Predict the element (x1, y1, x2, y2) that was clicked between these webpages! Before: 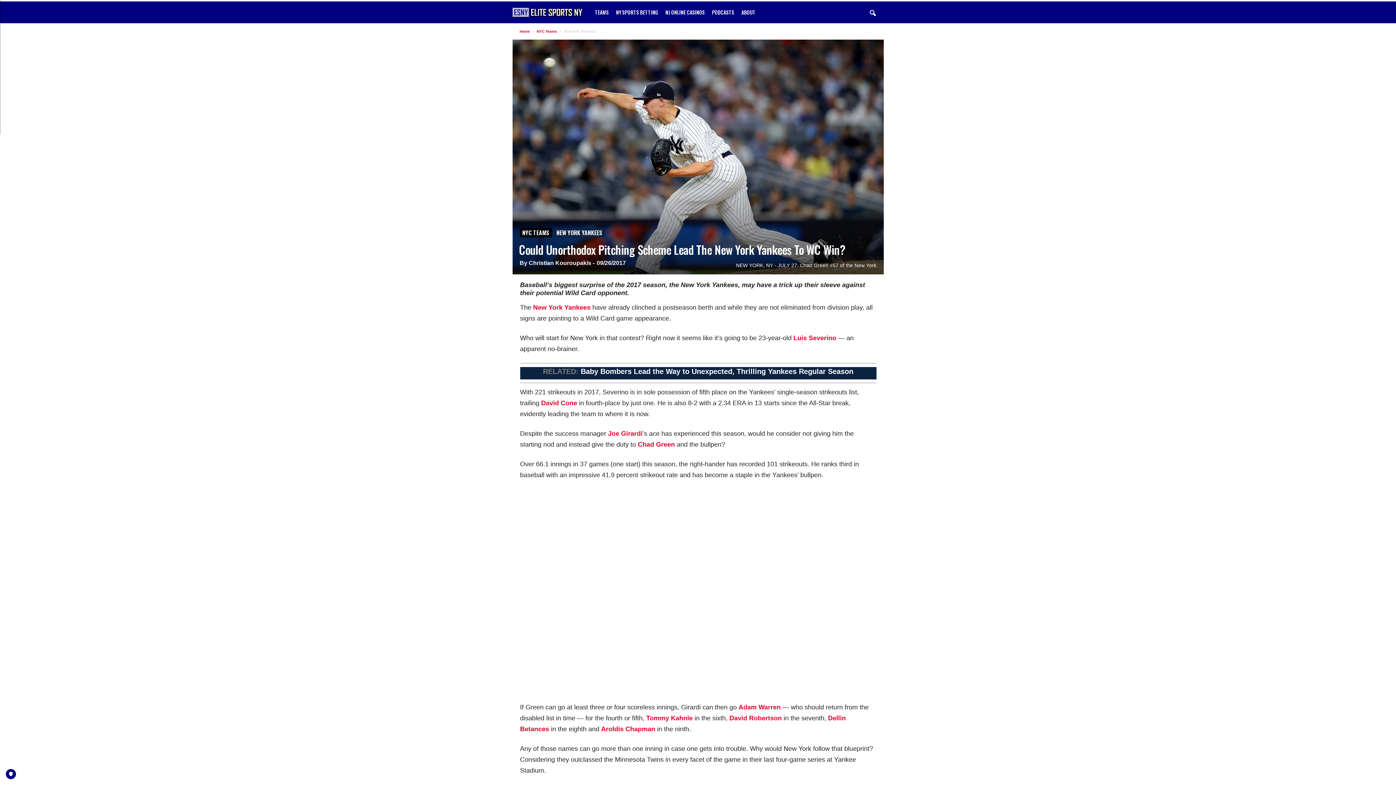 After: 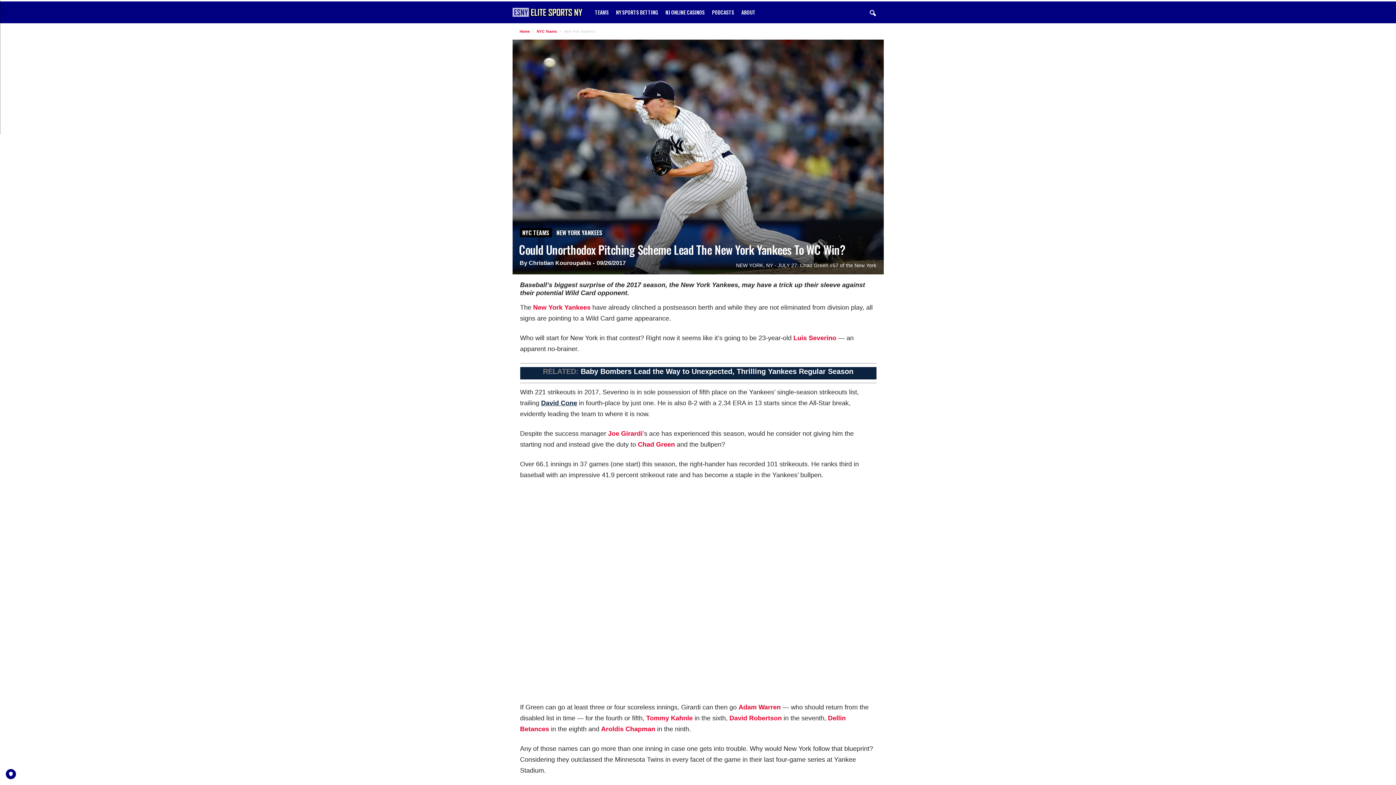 Action: label: David Cone bbox: (541, 399, 577, 407)